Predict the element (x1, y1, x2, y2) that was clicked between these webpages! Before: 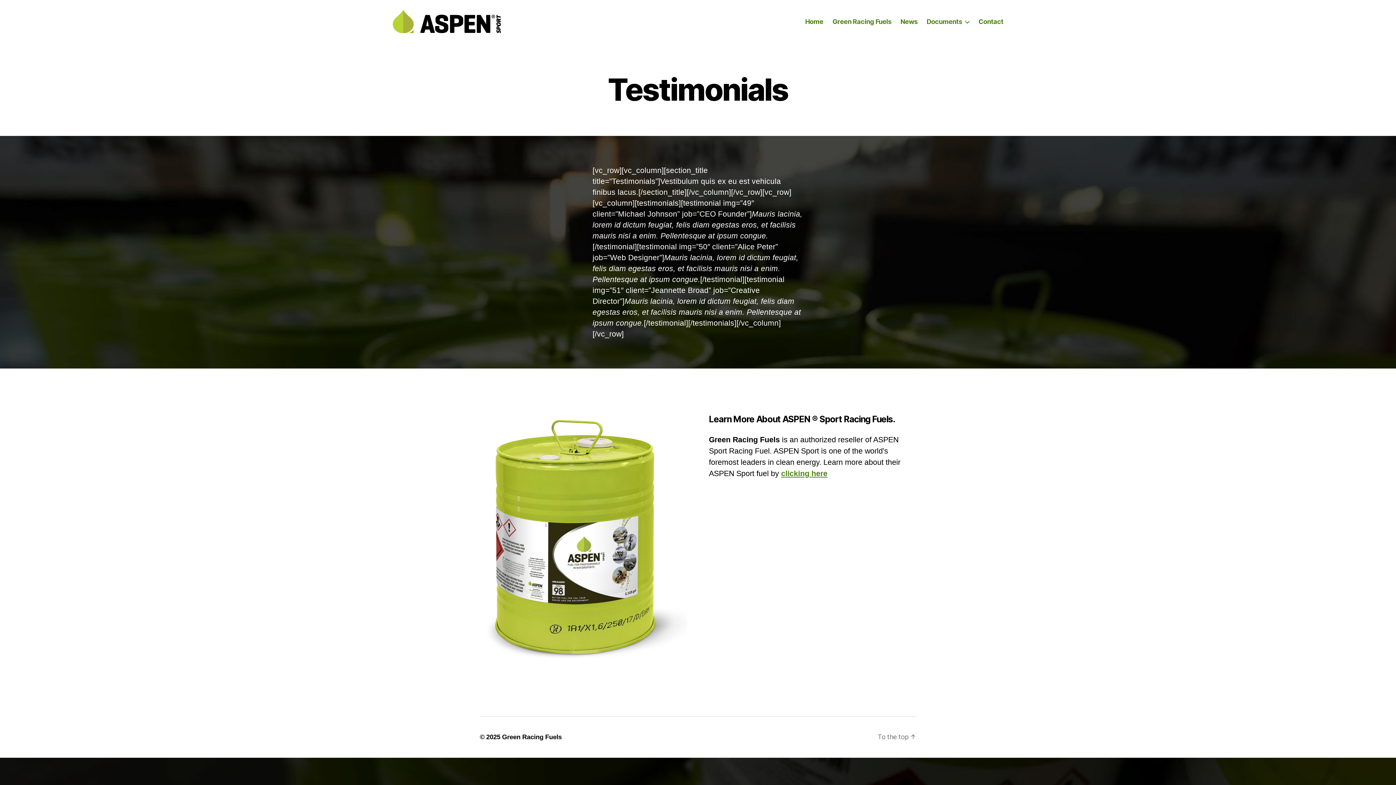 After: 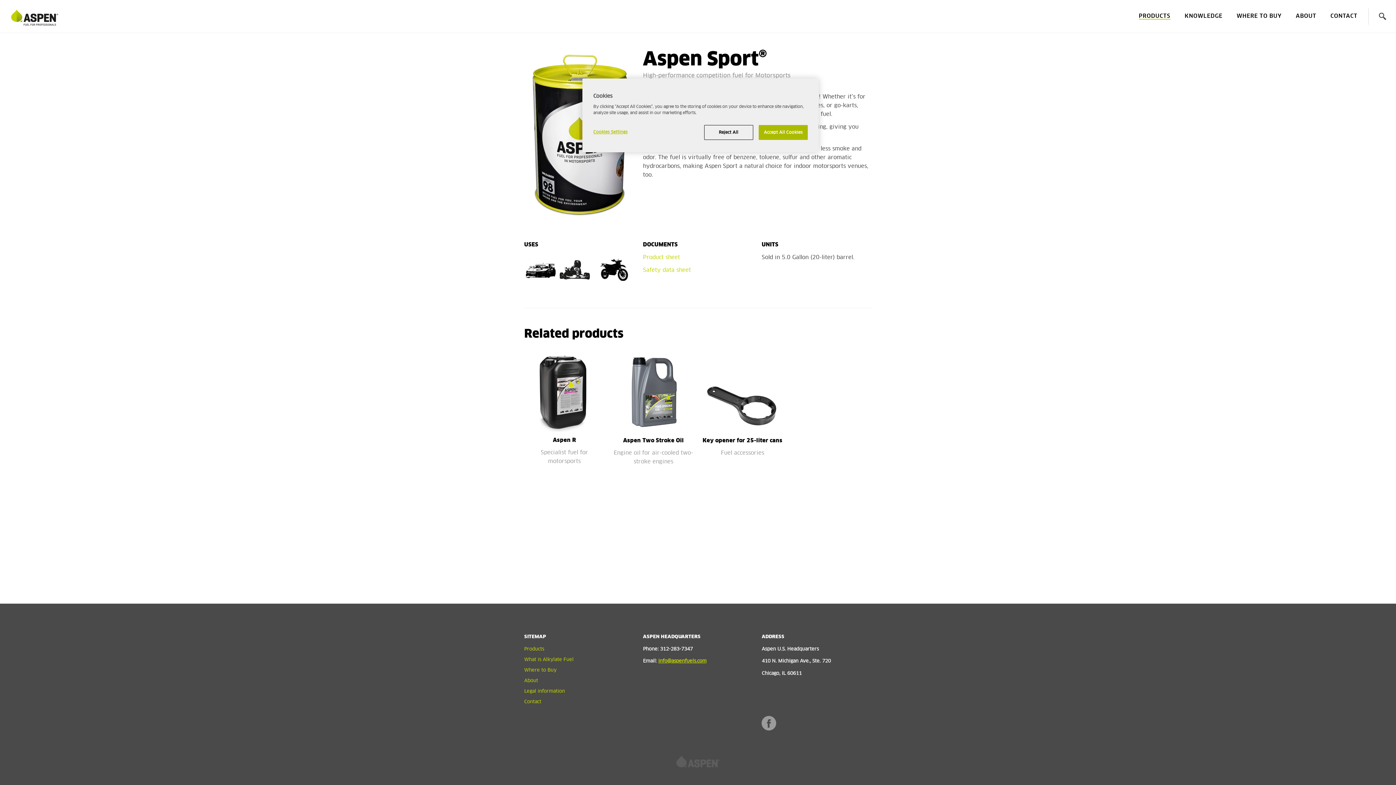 Action: label: clicking here bbox: (781, 469, 827, 477)